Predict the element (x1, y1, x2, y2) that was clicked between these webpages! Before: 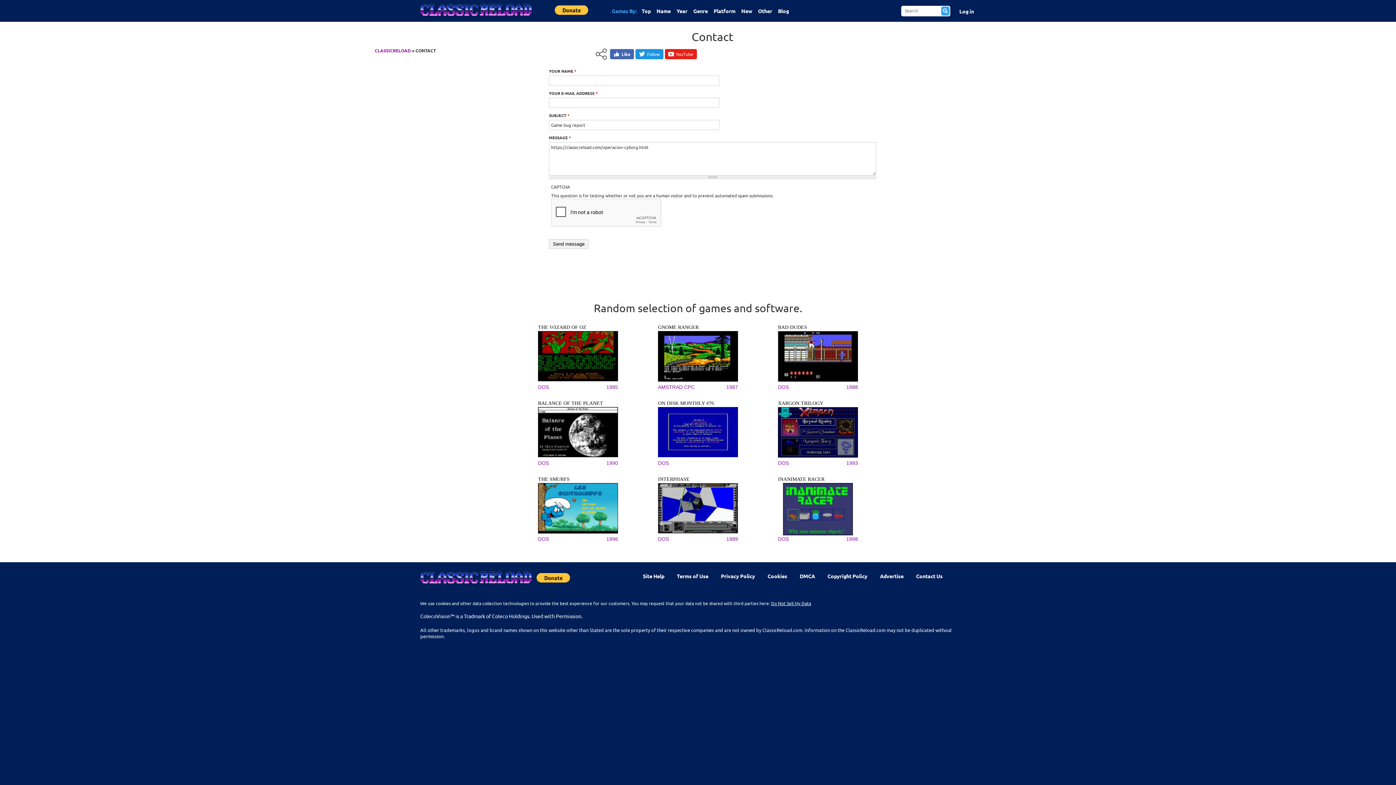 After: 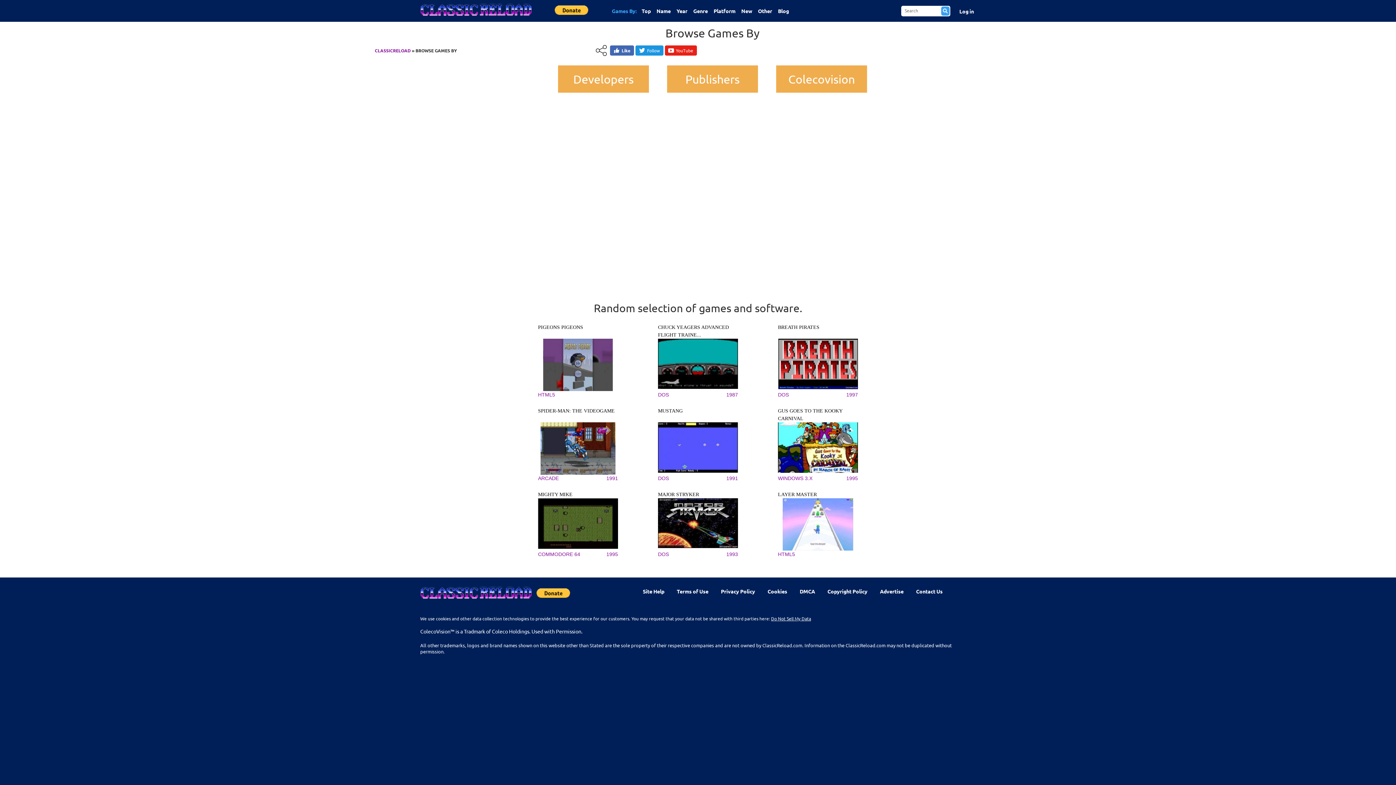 Action: bbox: (755, 1, 775, 20) label: Other